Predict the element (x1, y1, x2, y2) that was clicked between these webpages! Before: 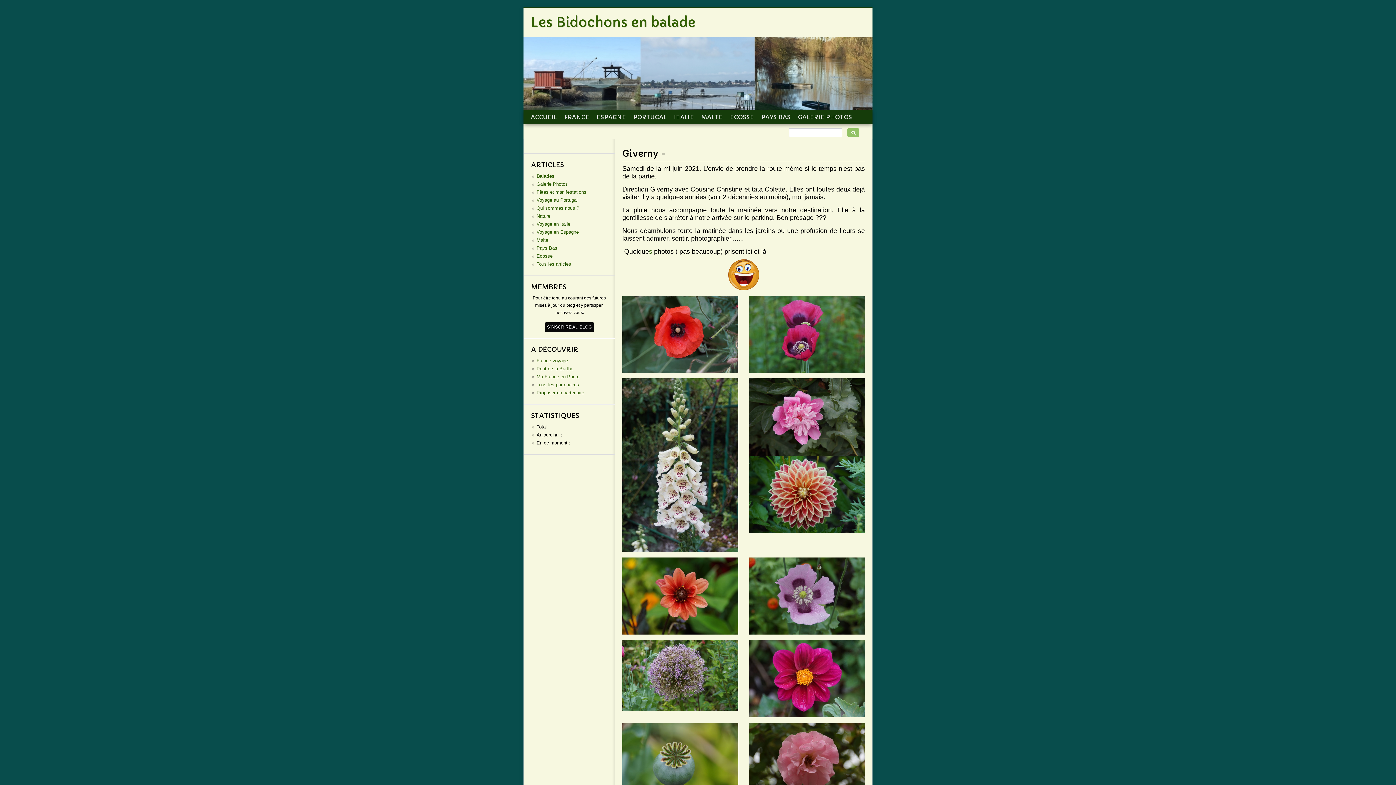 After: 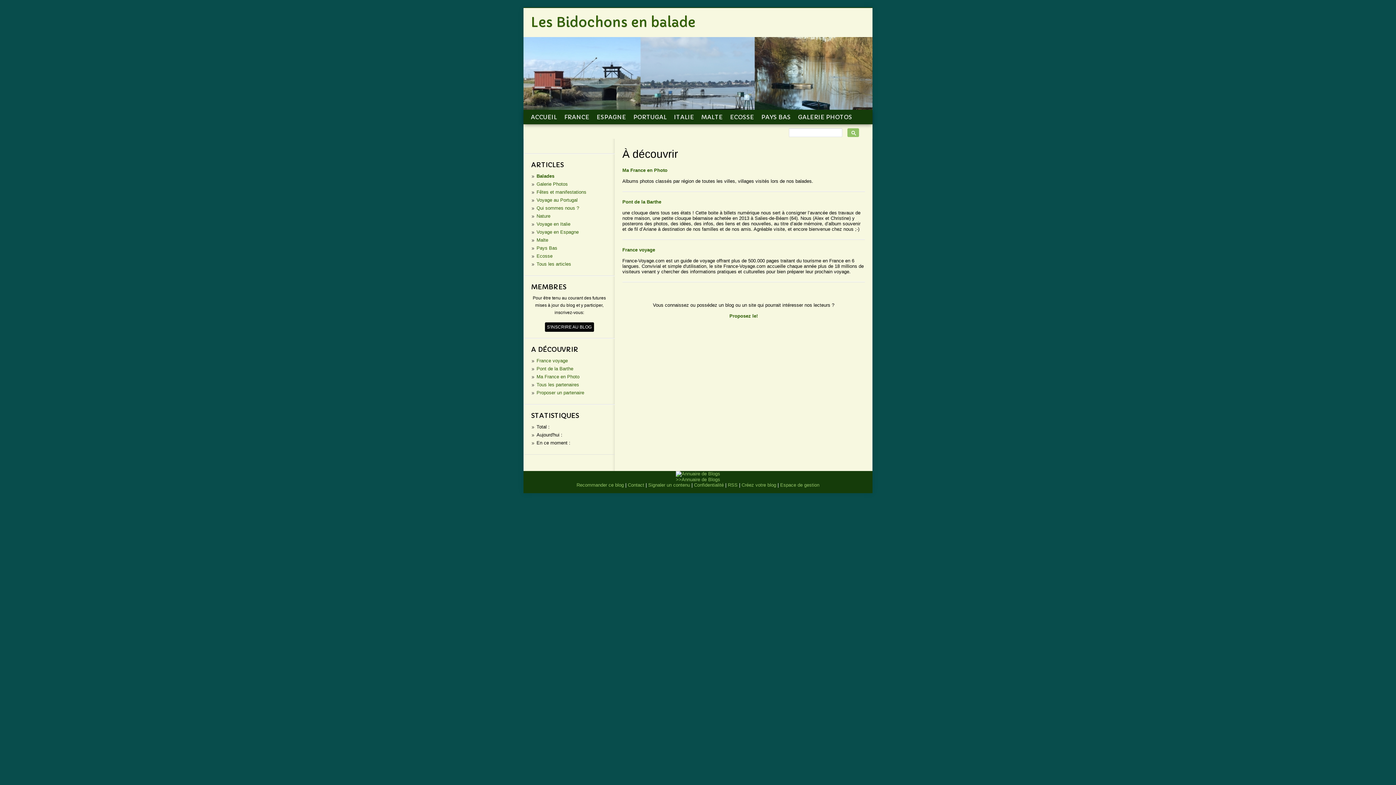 Action: bbox: (536, 382, 579, 387) label: Tous les partenaires